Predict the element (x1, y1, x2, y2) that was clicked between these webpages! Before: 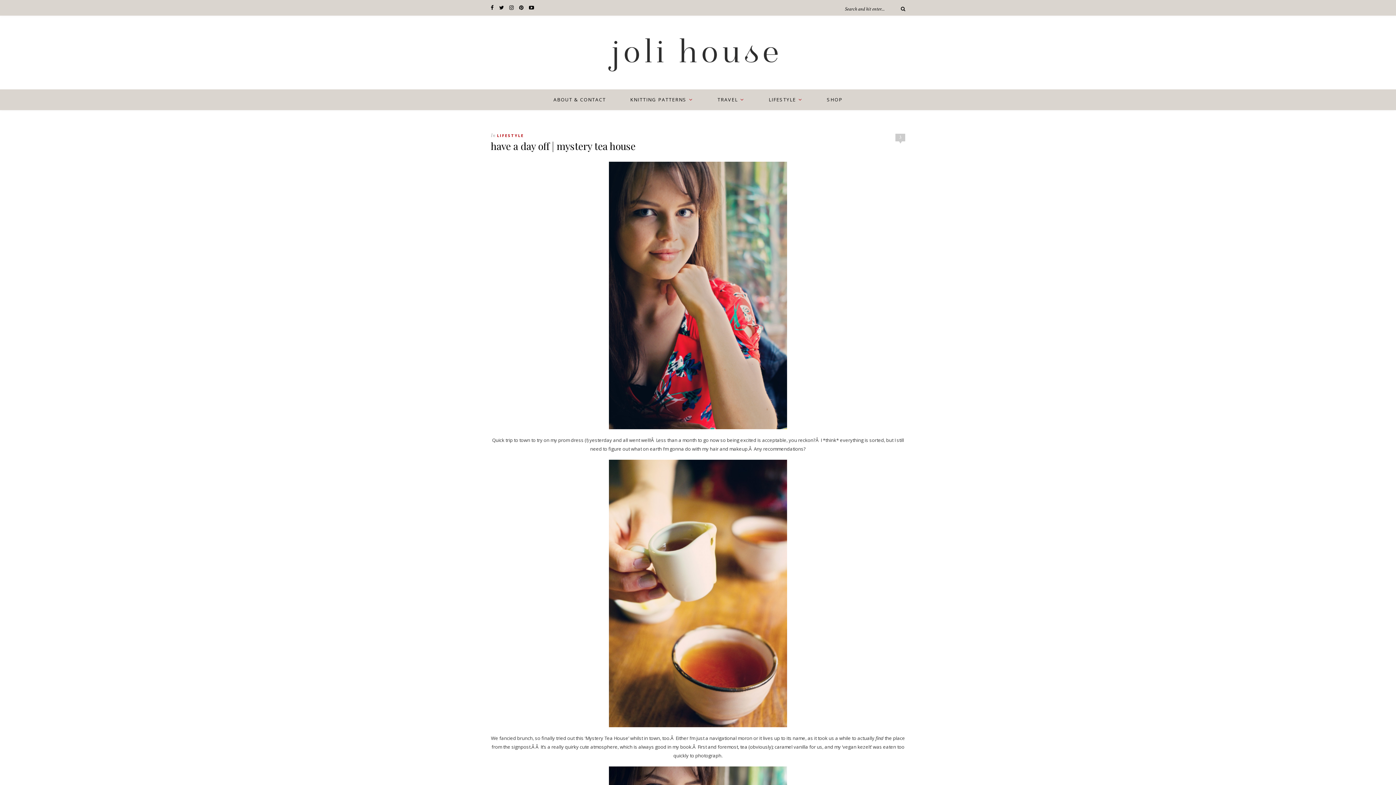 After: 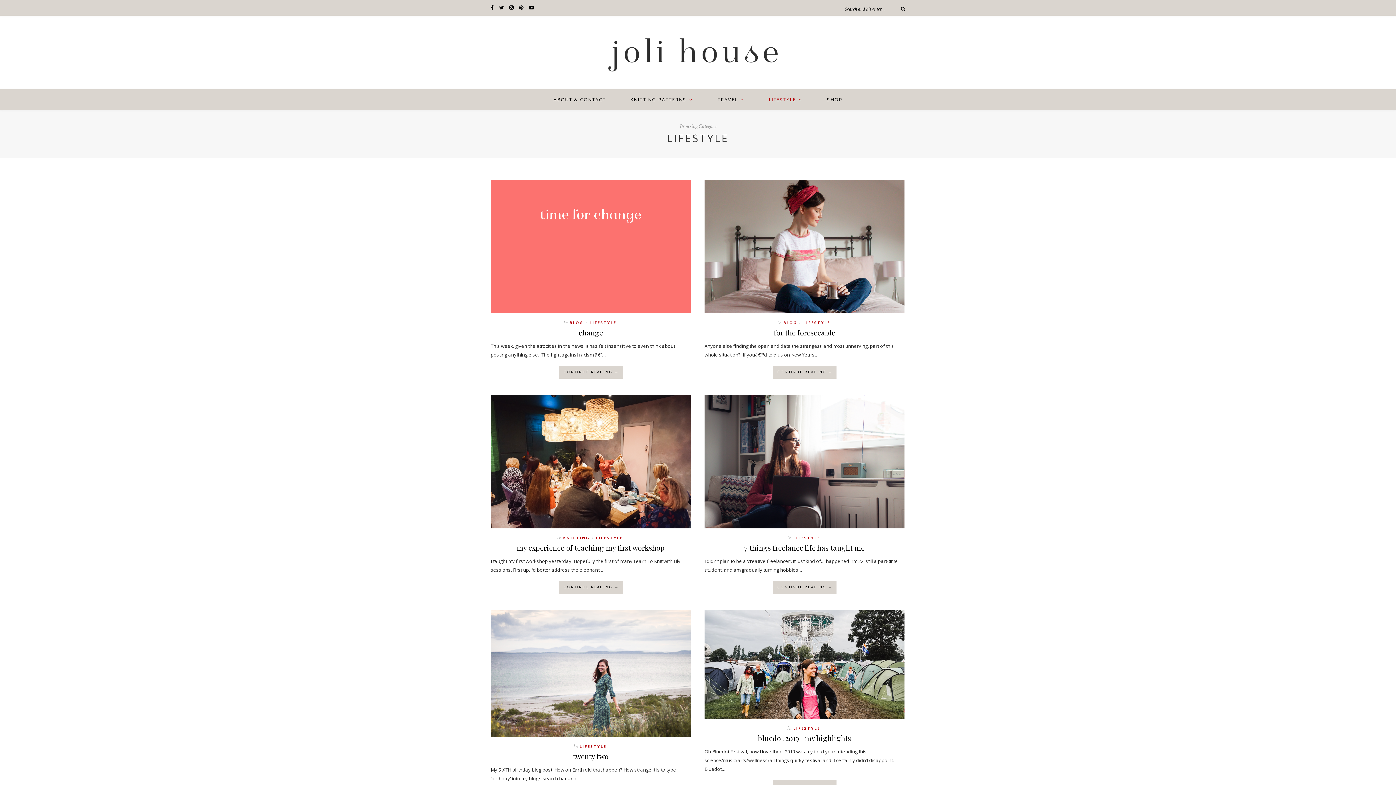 Action: bbox: (497, 132, 524, 138) label: LIFESTYLE